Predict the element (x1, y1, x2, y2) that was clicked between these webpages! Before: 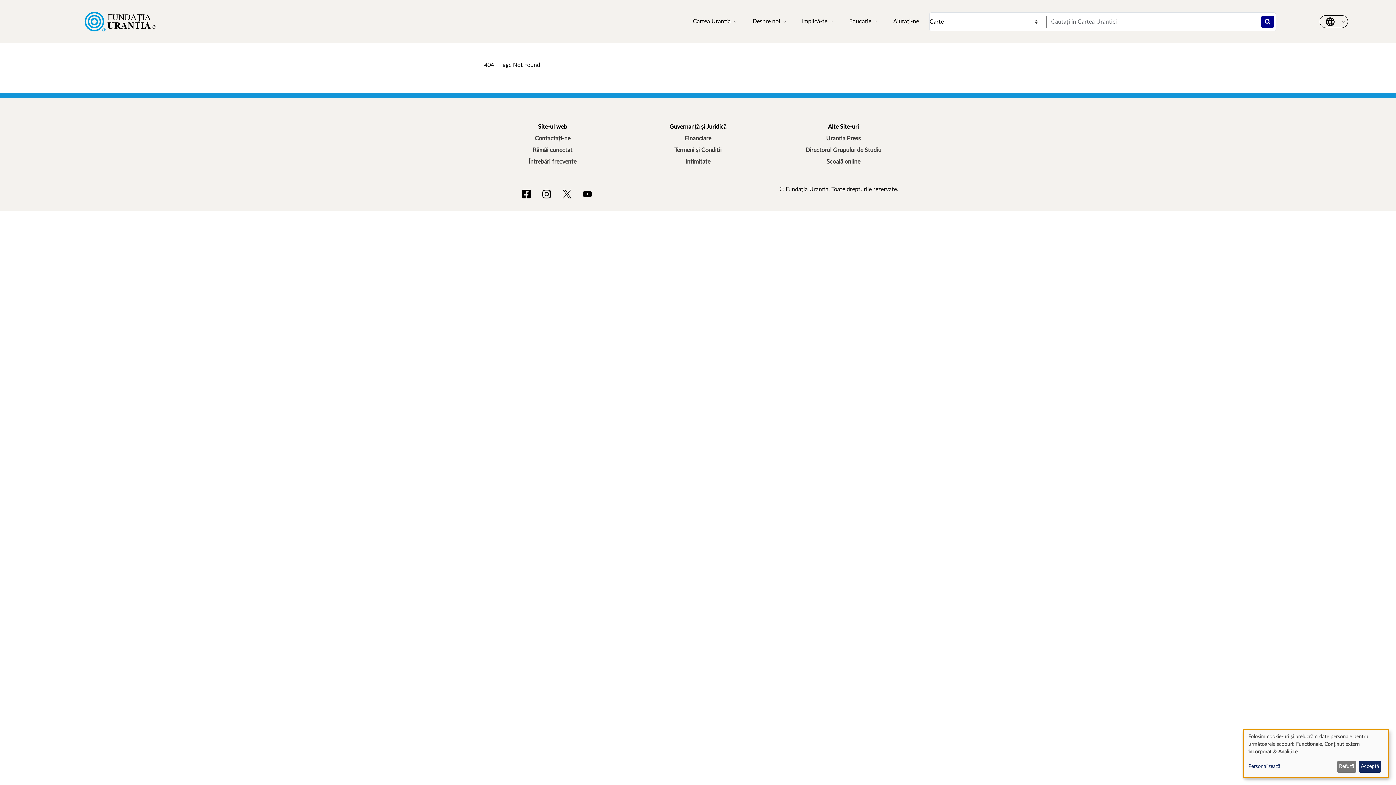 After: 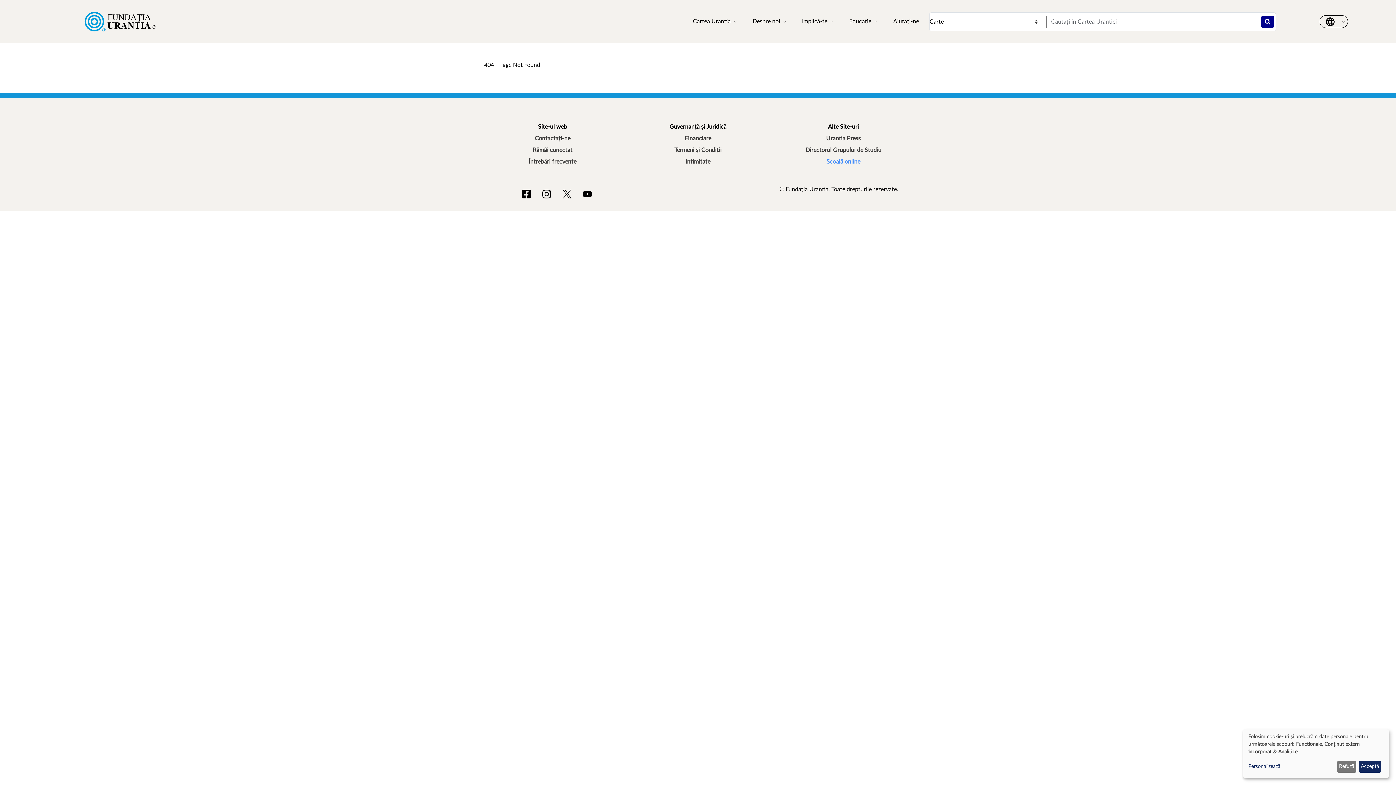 Action: bbox: (775, 156, 912, 167) label: Școală online